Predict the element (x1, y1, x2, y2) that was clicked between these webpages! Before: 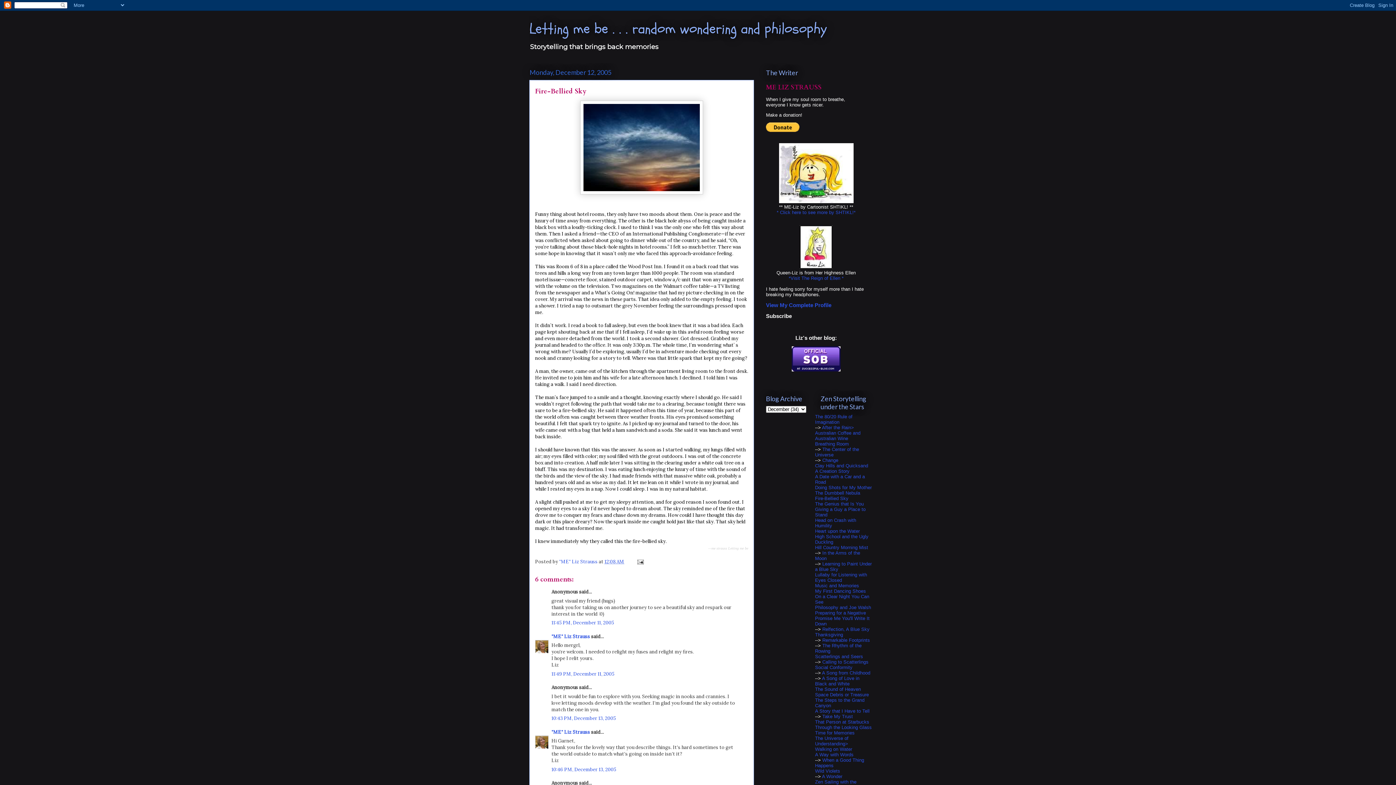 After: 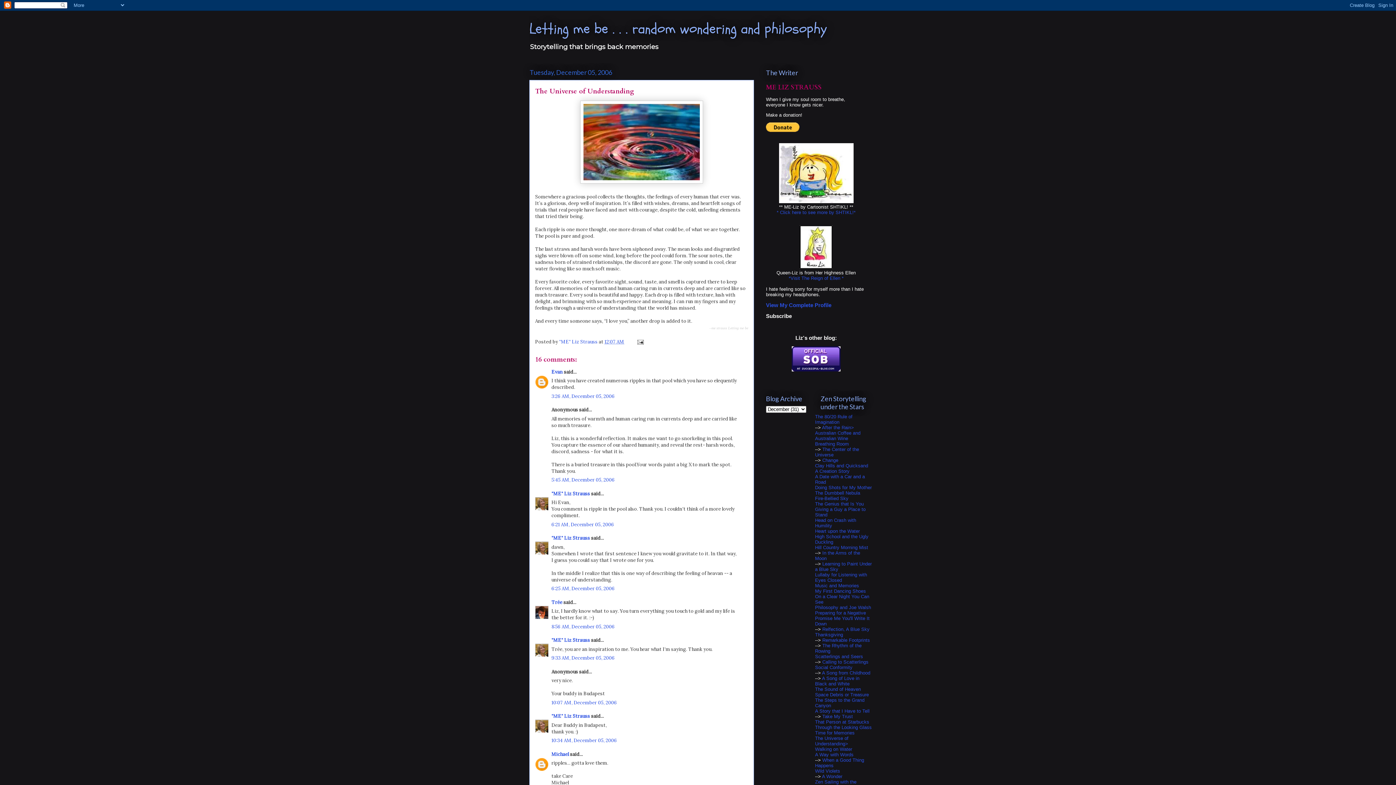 Action: label: The Universe of Understanding>
 bbox: (815, 735, 848, 746)